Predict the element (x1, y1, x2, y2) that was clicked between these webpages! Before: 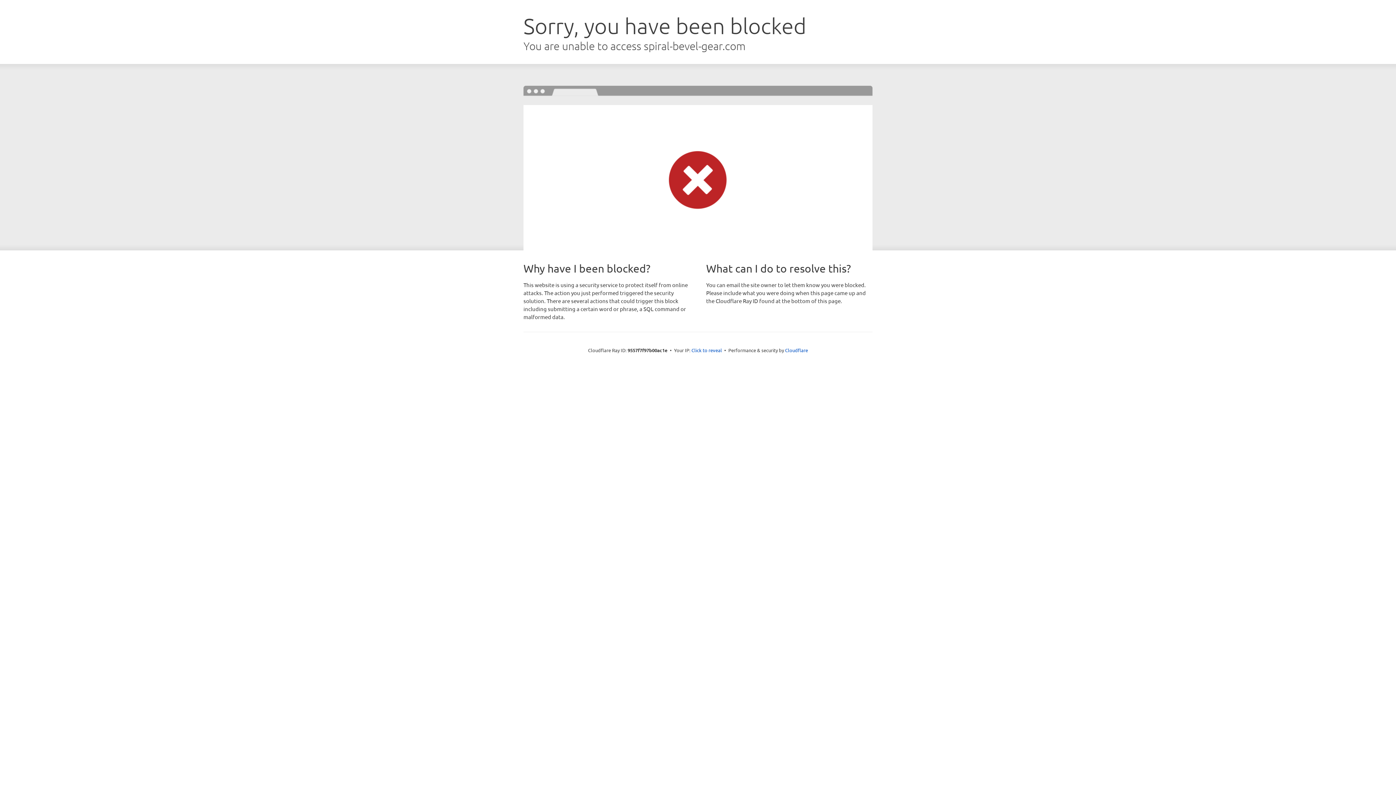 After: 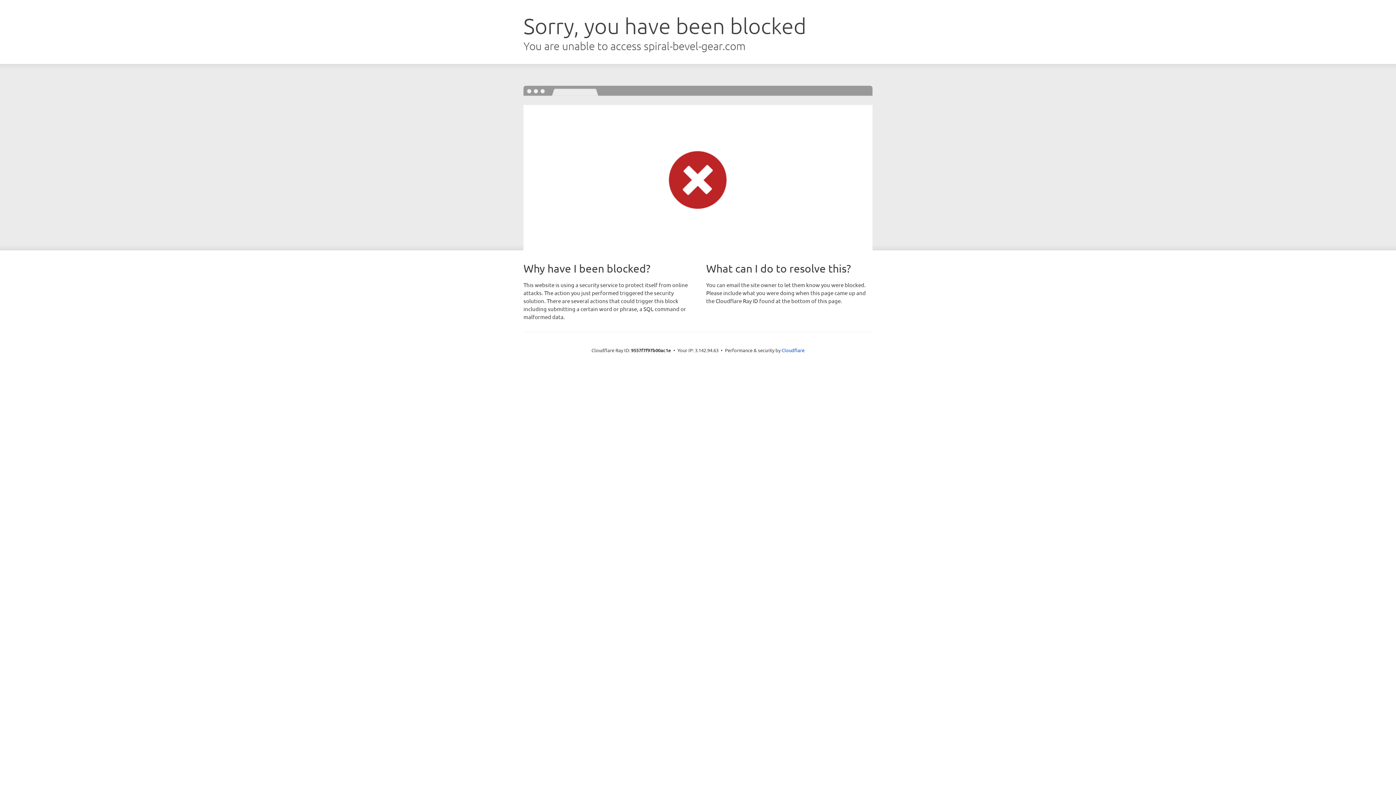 Action: label: Click to reveal bbox: (691, 346, 722, 353)